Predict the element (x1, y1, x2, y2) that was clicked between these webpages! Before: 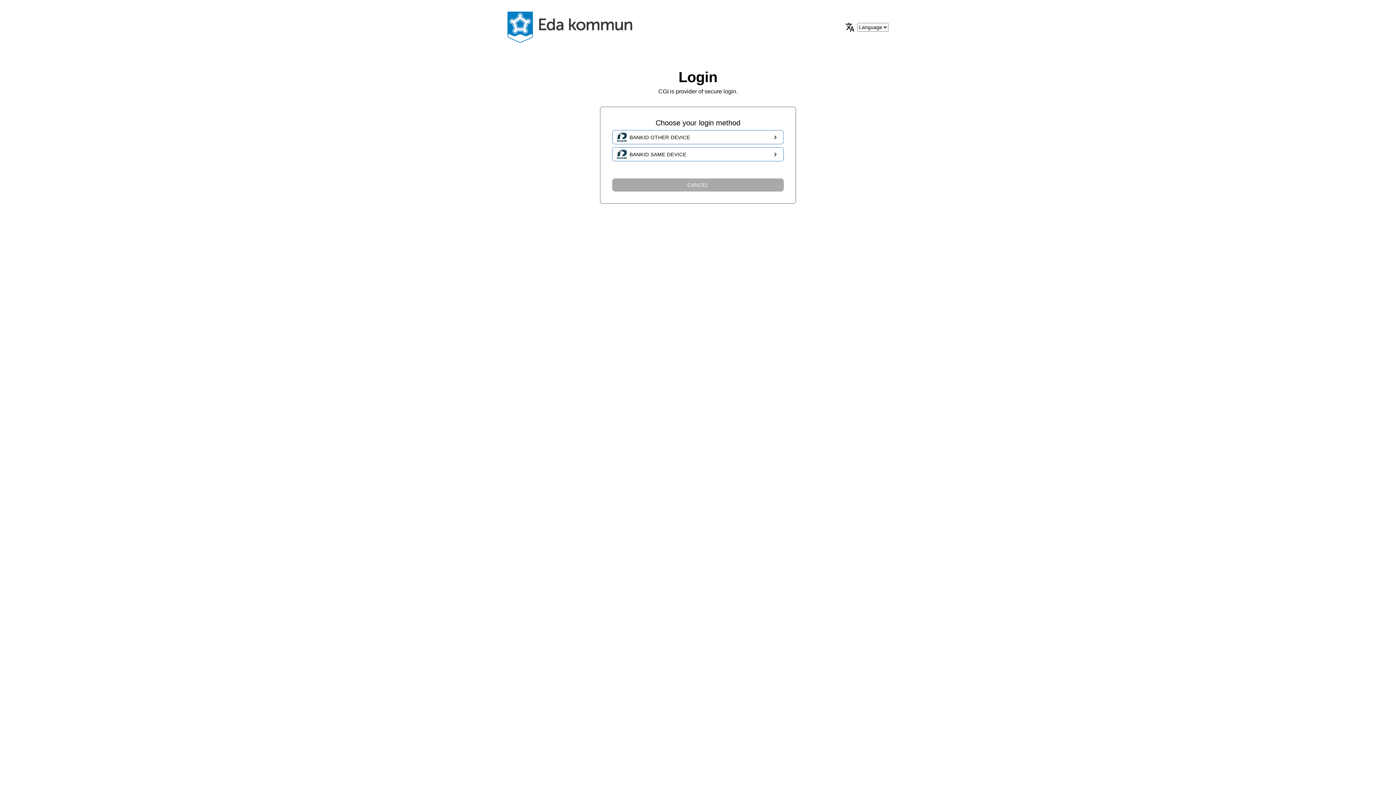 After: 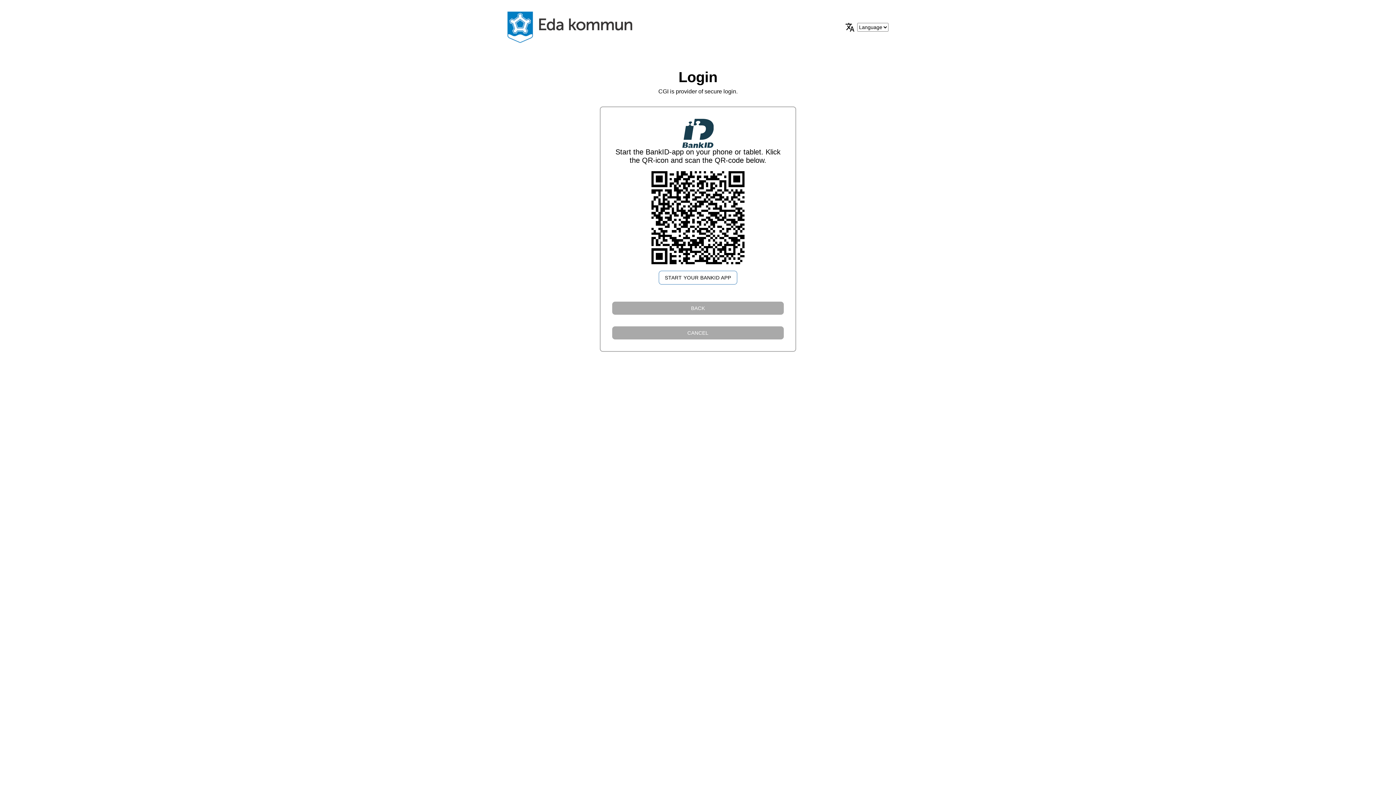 Action: bbox: (612, 130, 784, 144) label: BANKID OTHER DEVICE